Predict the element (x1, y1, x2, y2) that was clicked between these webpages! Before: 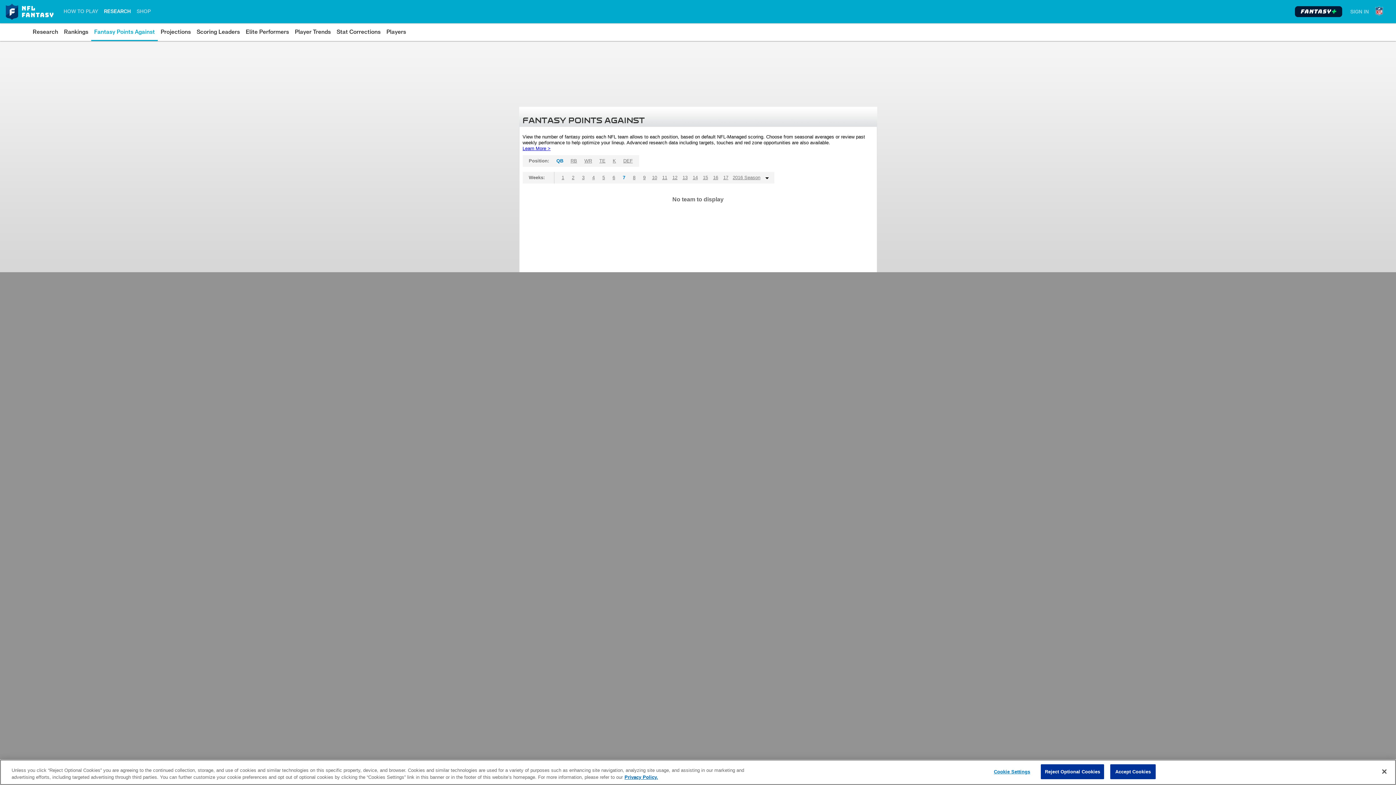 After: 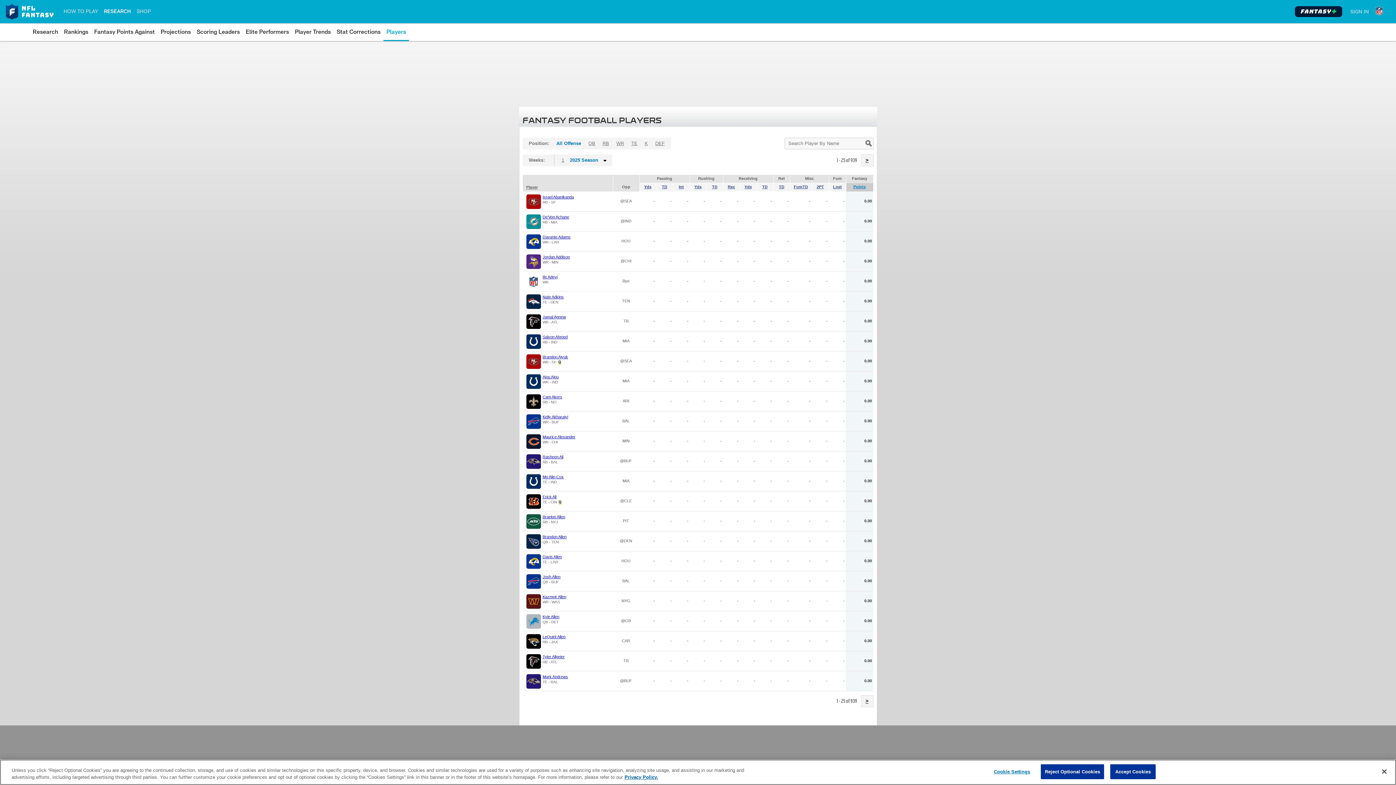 Action: label: Players bbox: (386, 26, 406, 37)